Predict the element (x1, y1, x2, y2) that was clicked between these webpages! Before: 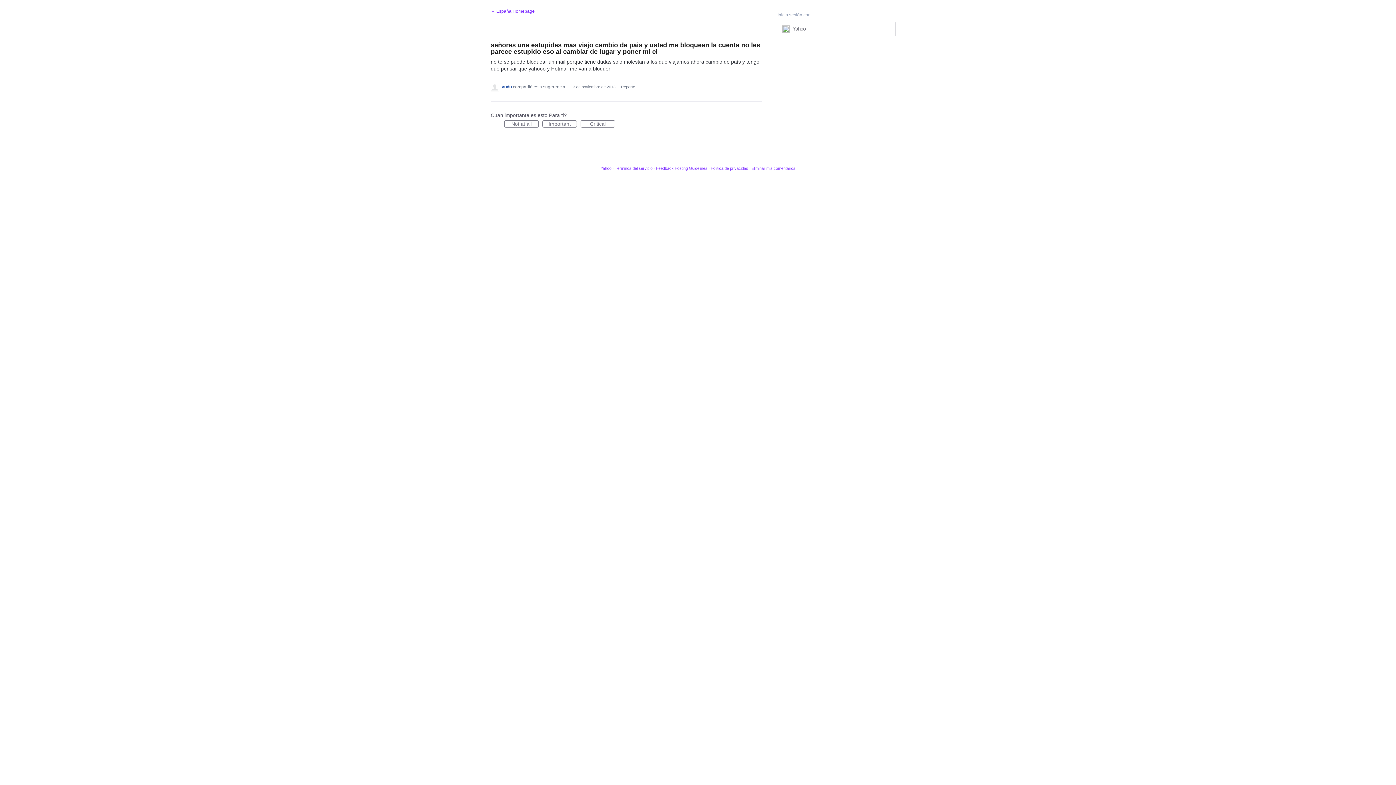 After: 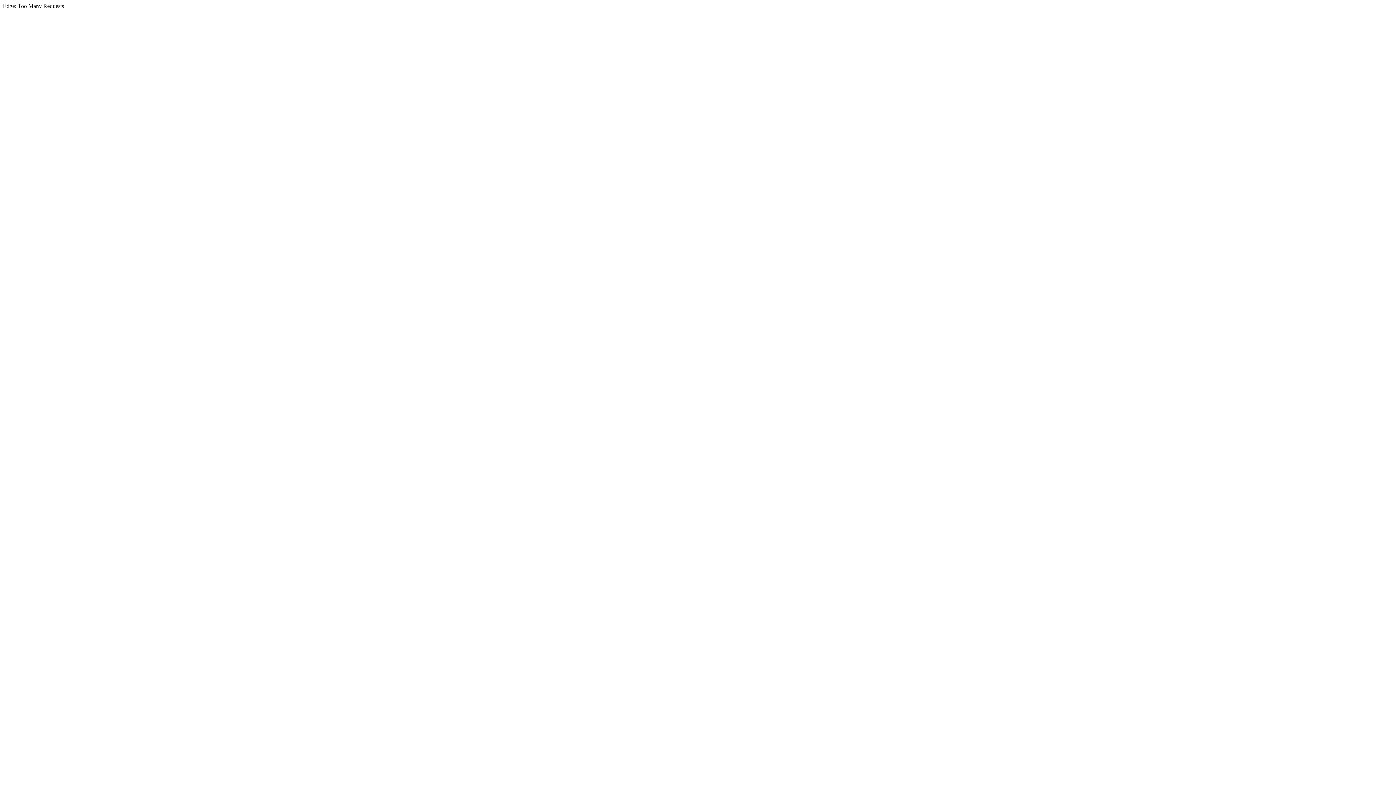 Action: label: Política de privacidad bbox: (710, 166, 748, 170)